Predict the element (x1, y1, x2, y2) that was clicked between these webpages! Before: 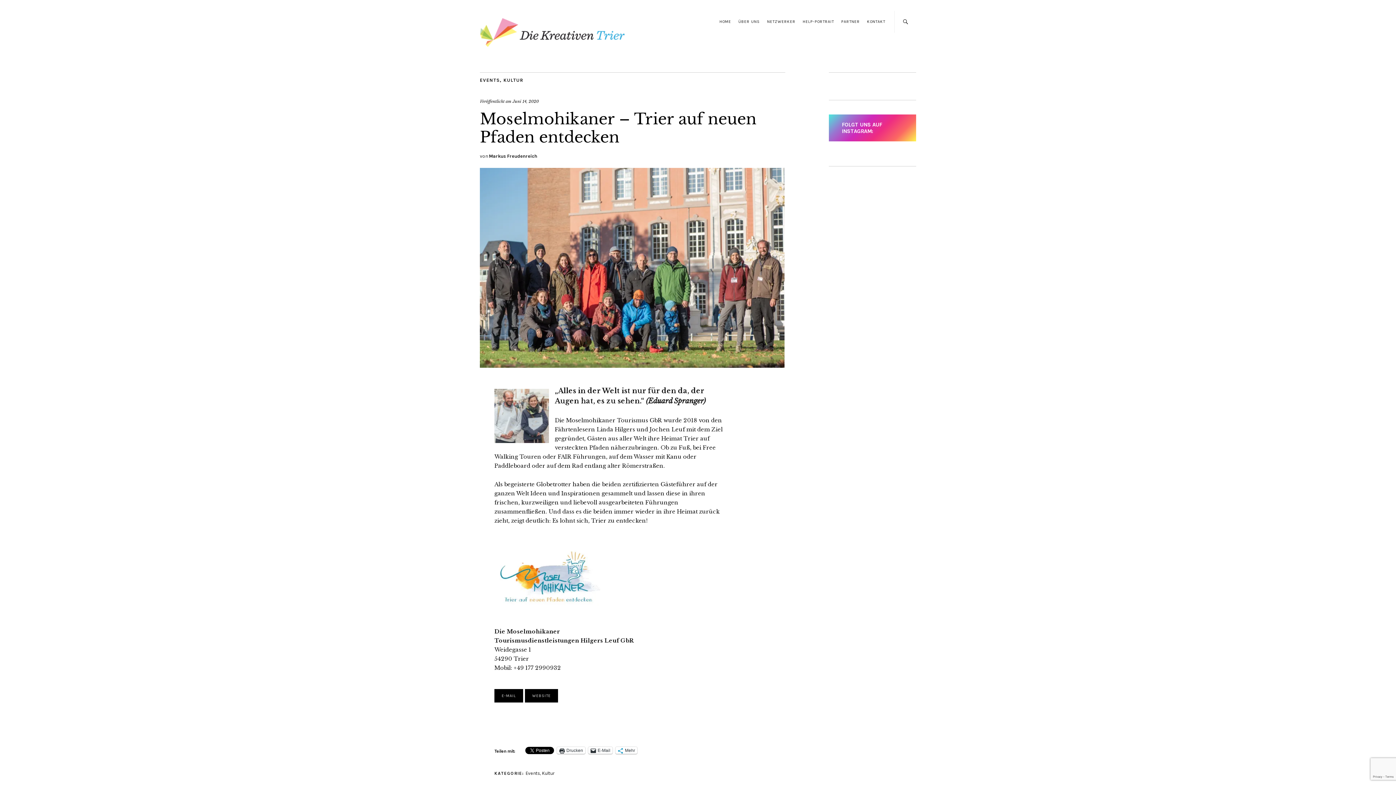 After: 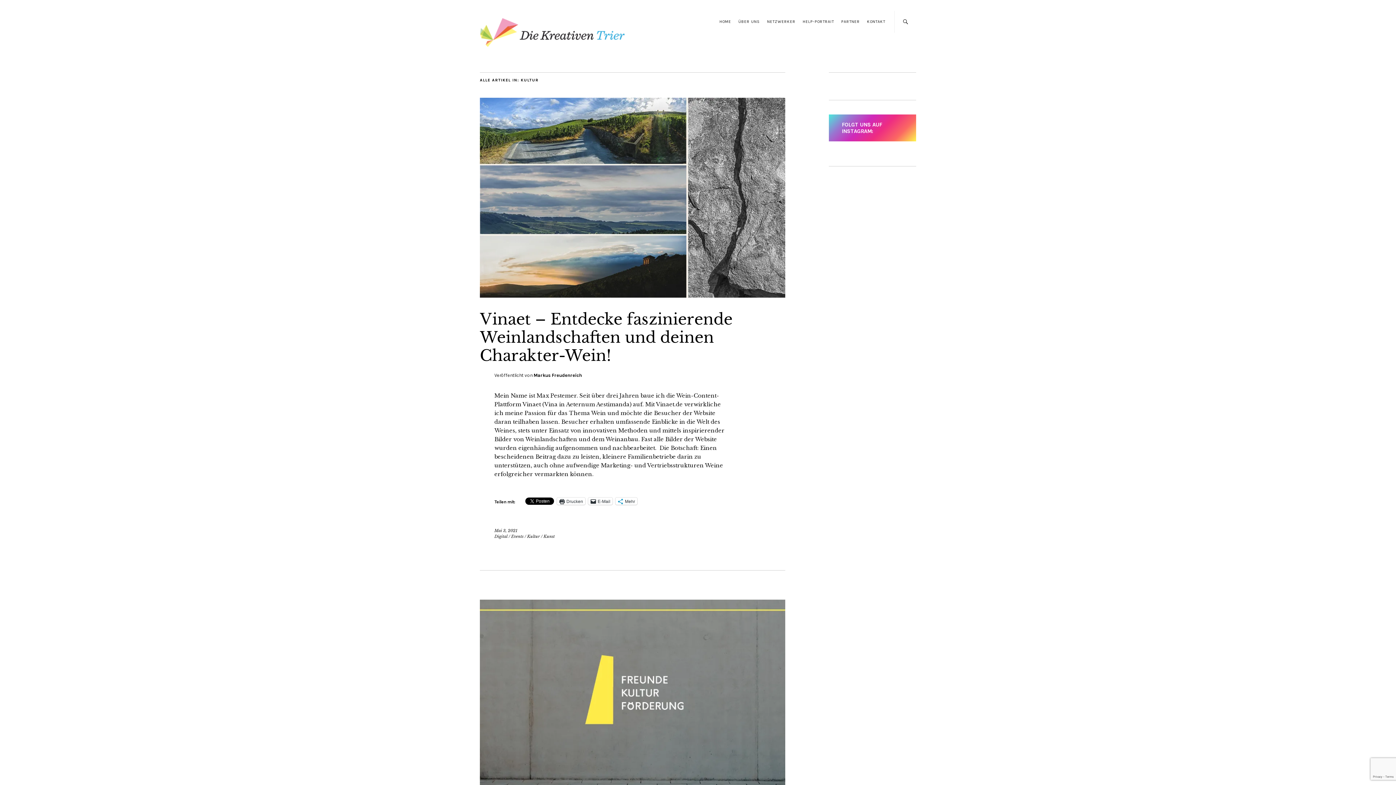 Action: bbox: (503, 77, 523, 82) label: KULTUR